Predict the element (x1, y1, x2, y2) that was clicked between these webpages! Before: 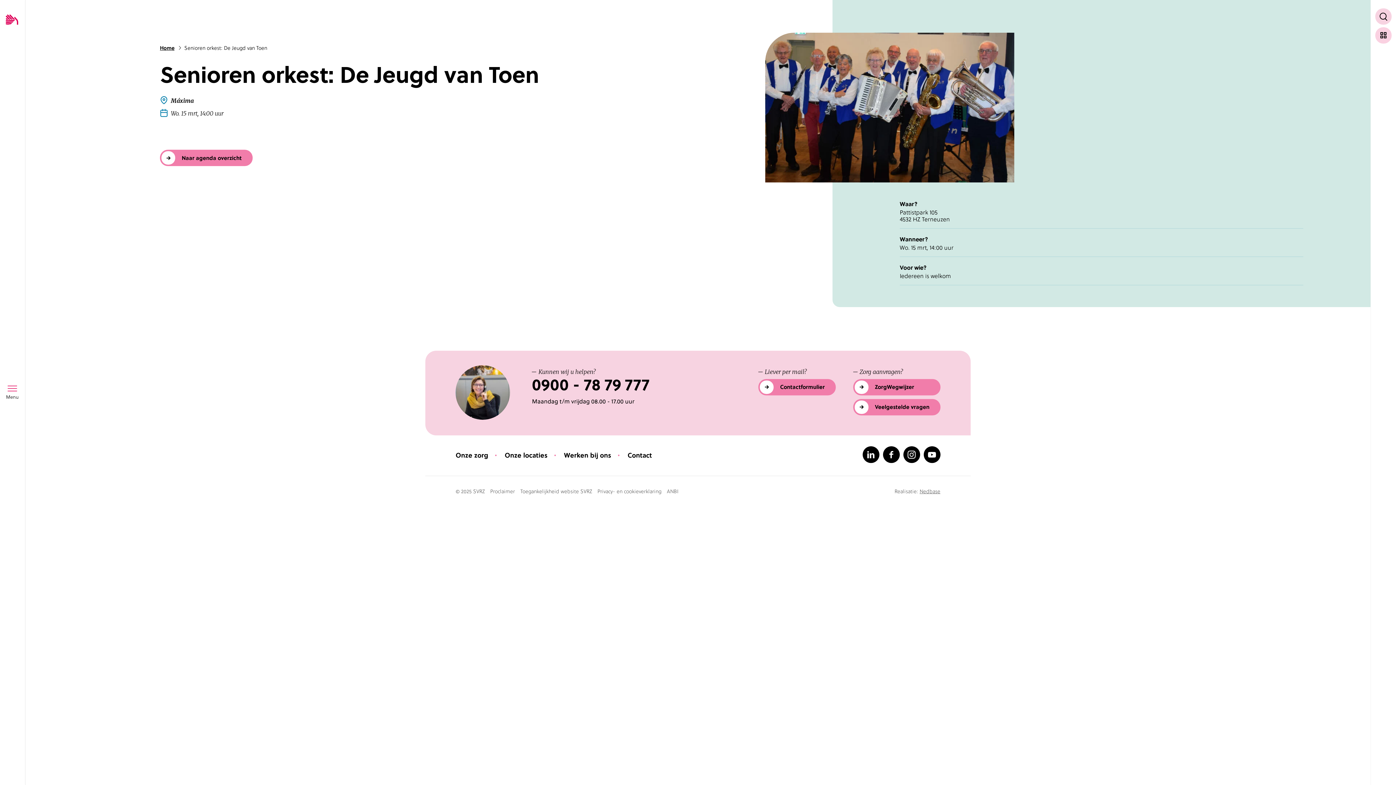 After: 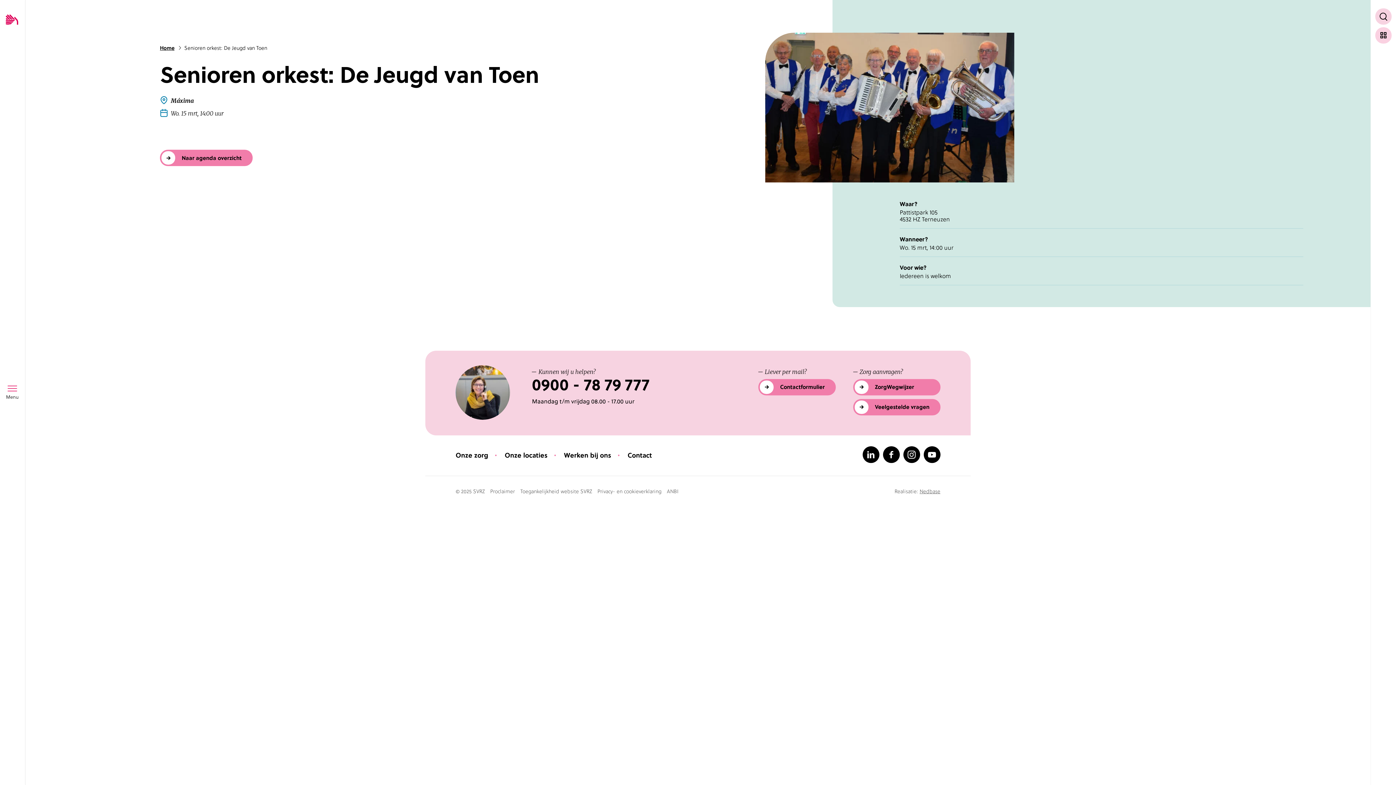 Action: label: Naar facebook bbox: (883, 446, 899, 463)